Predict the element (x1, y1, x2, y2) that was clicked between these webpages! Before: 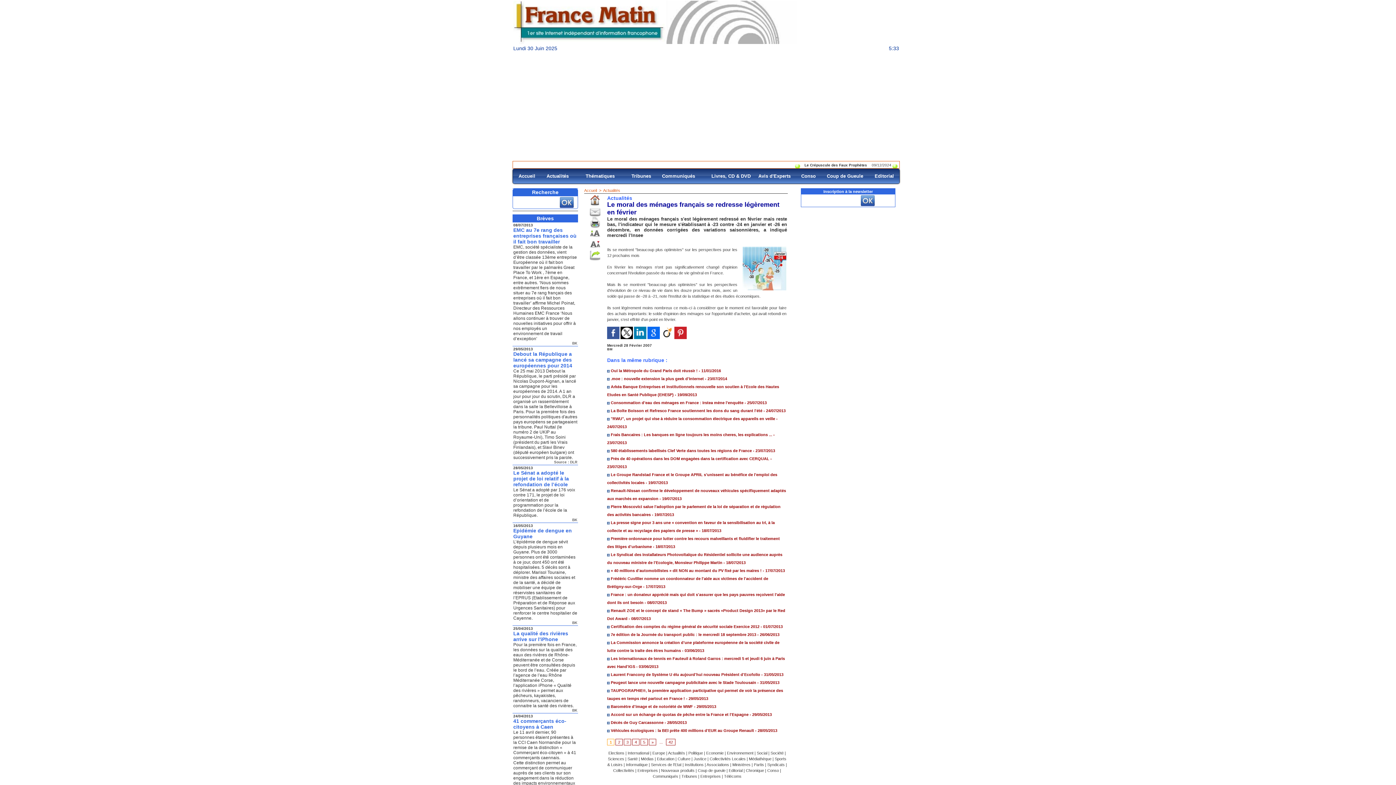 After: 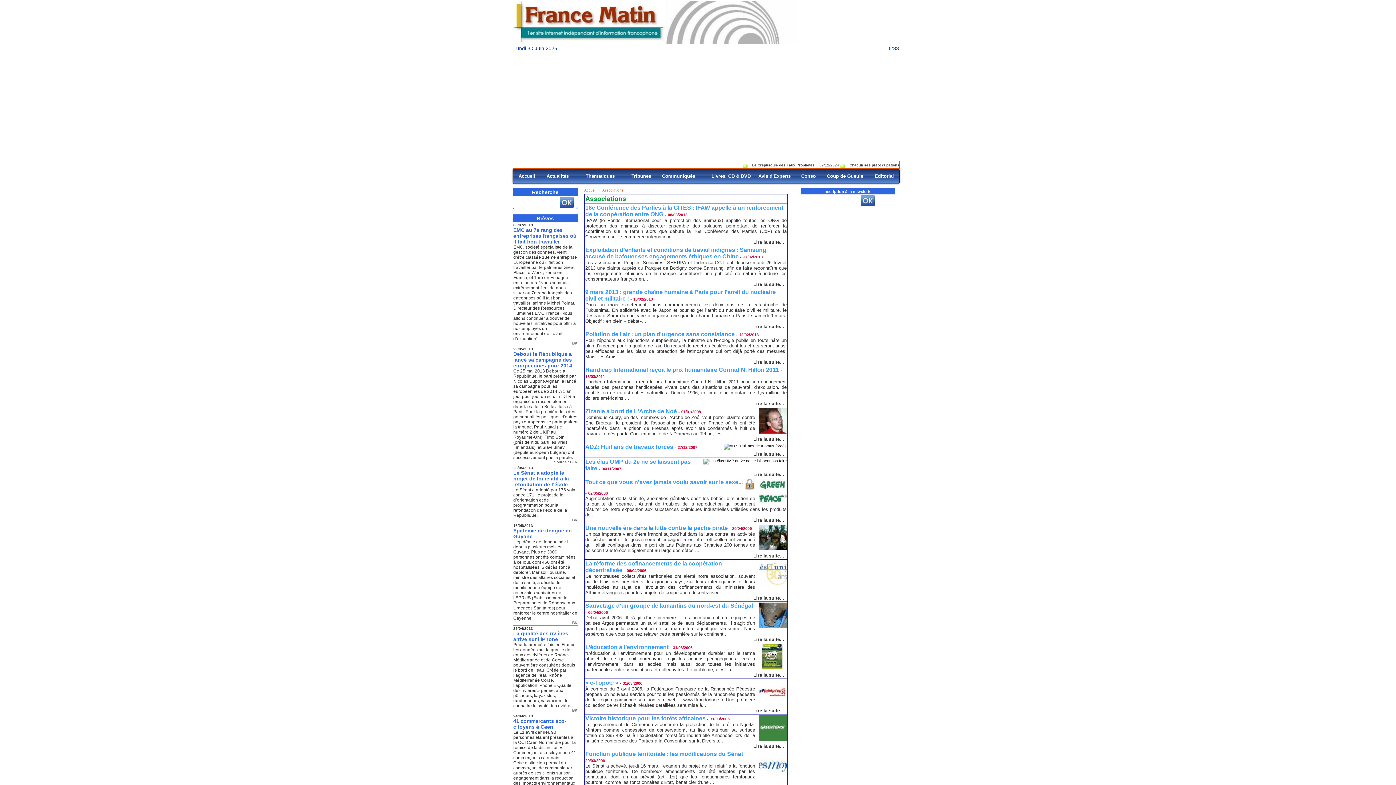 Action: bbox: (706, 762, 729, 767) label: Associations